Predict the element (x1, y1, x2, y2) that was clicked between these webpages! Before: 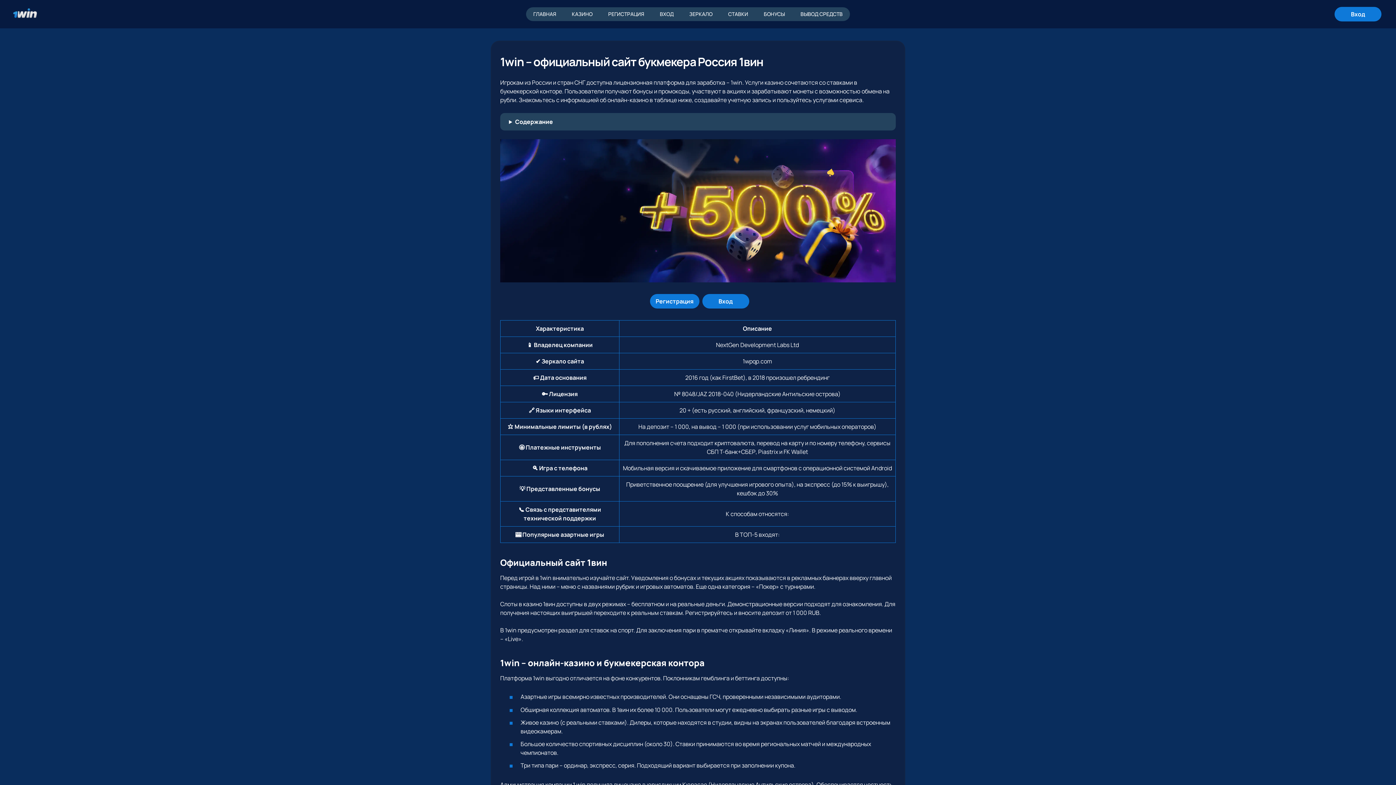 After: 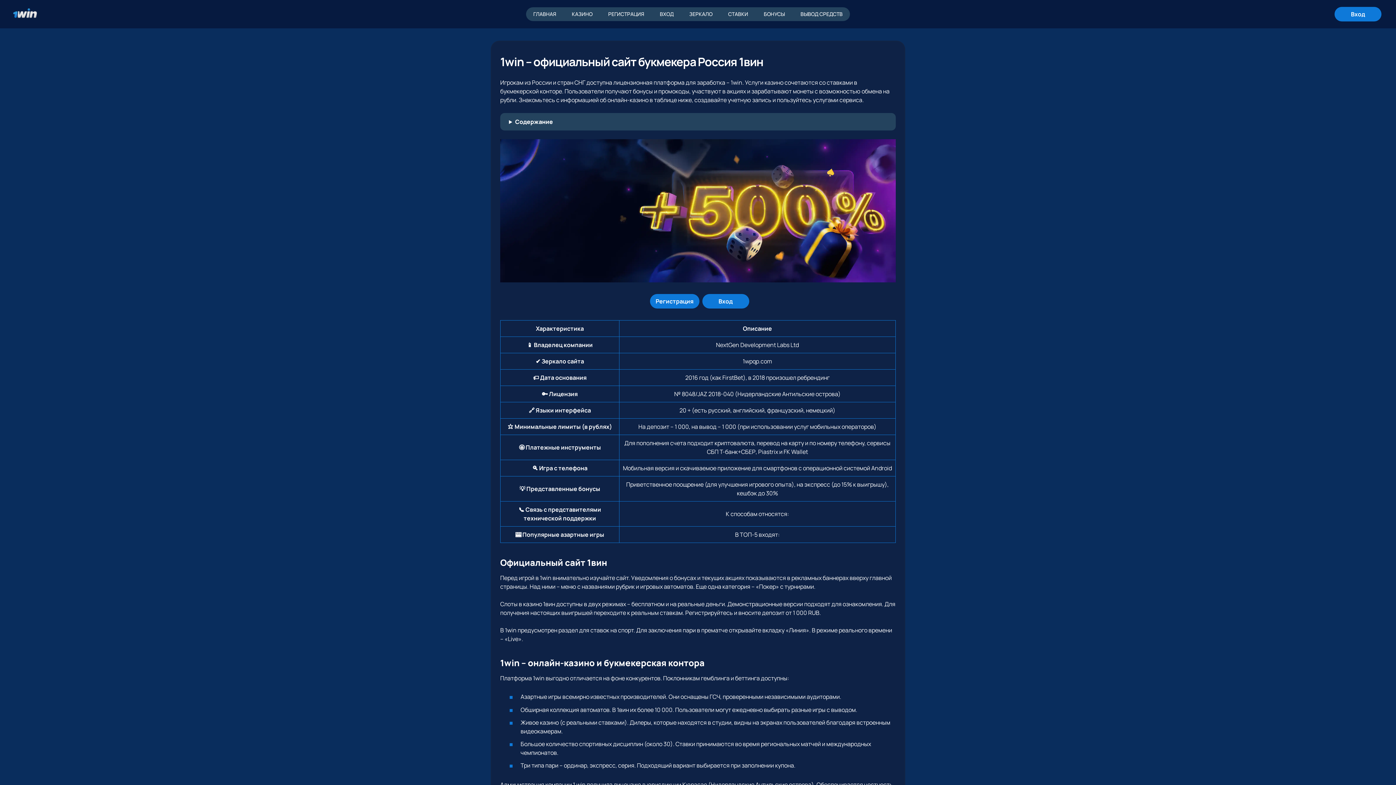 Action: bbox: (526, 7, 563, 21) label: ГЛАВНАЯ